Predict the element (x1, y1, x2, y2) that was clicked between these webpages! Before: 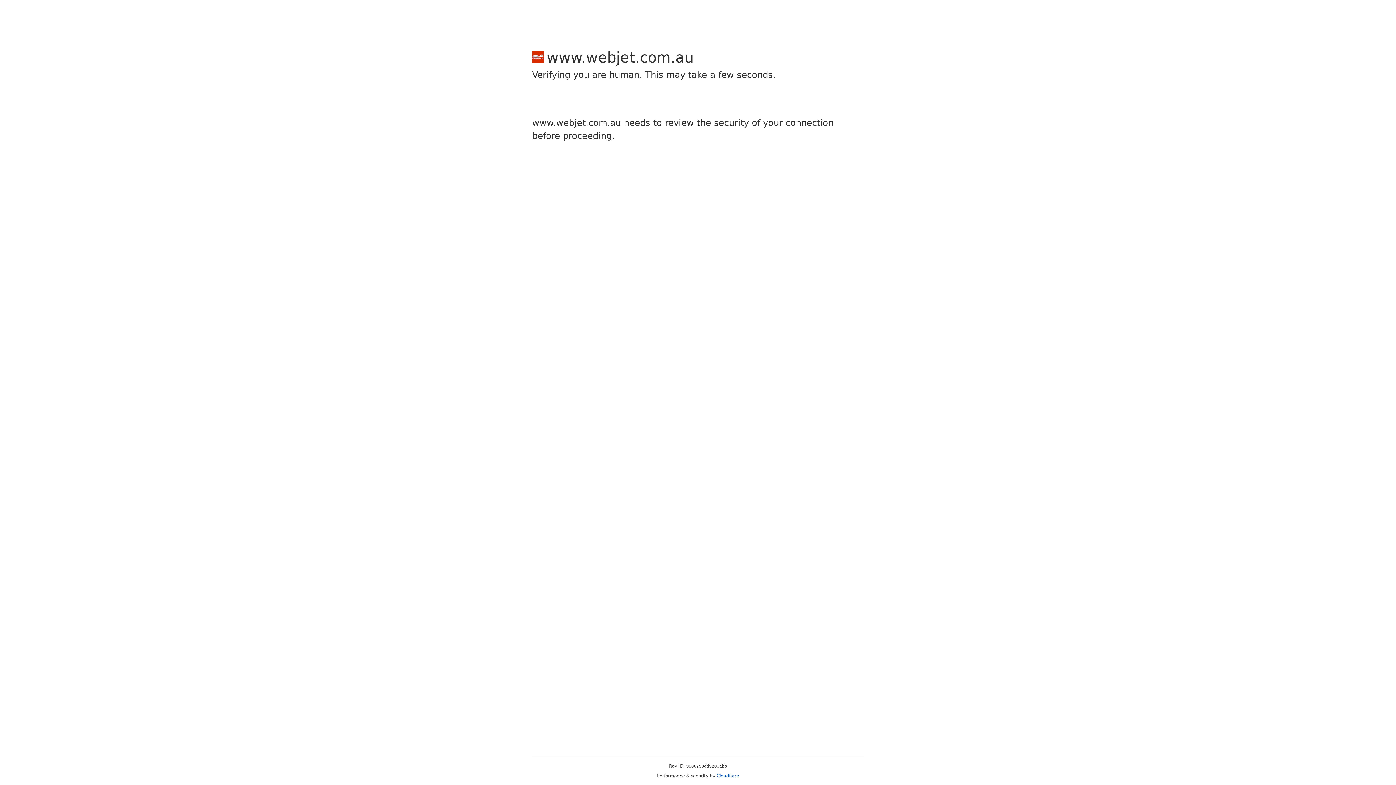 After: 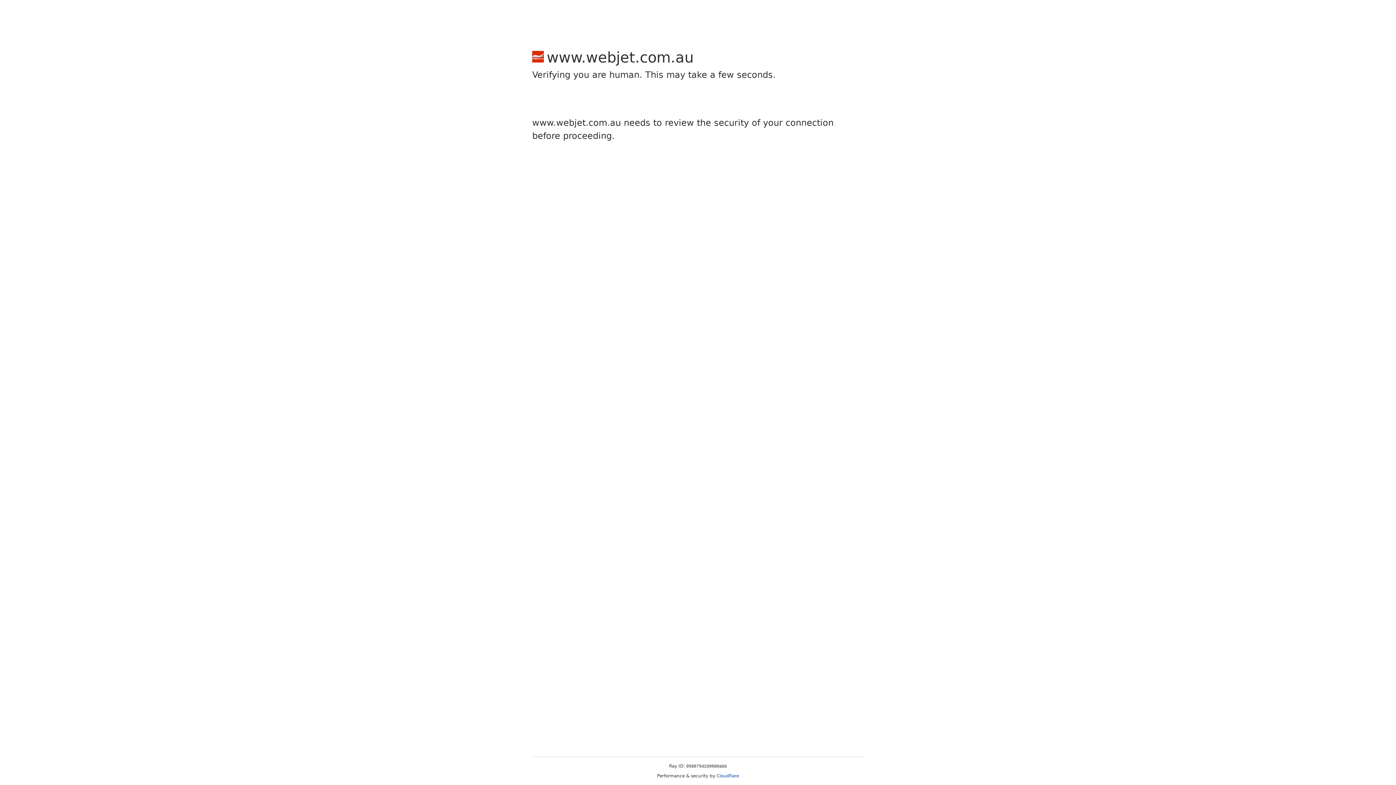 Action: bbox: (716, 773, 739, 778) label: Cloudflare